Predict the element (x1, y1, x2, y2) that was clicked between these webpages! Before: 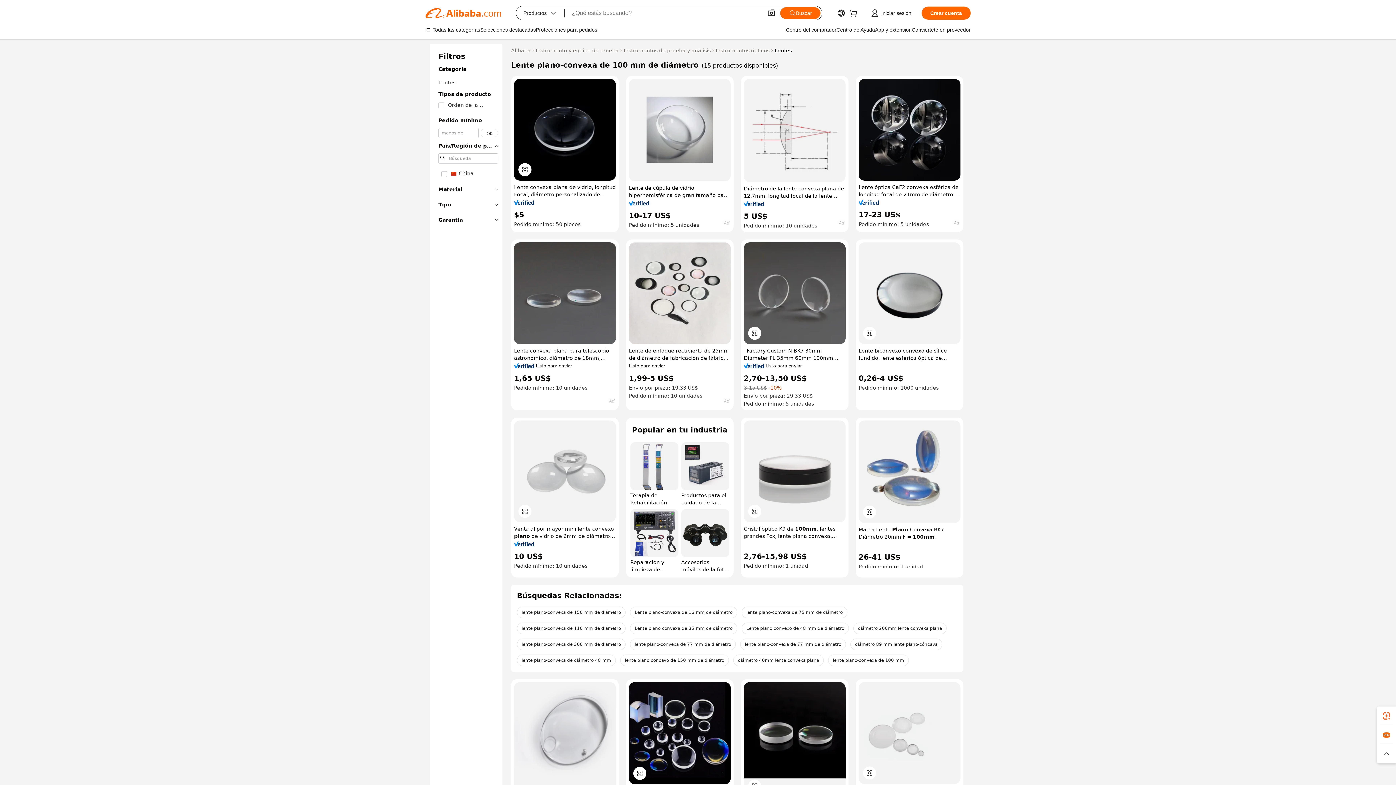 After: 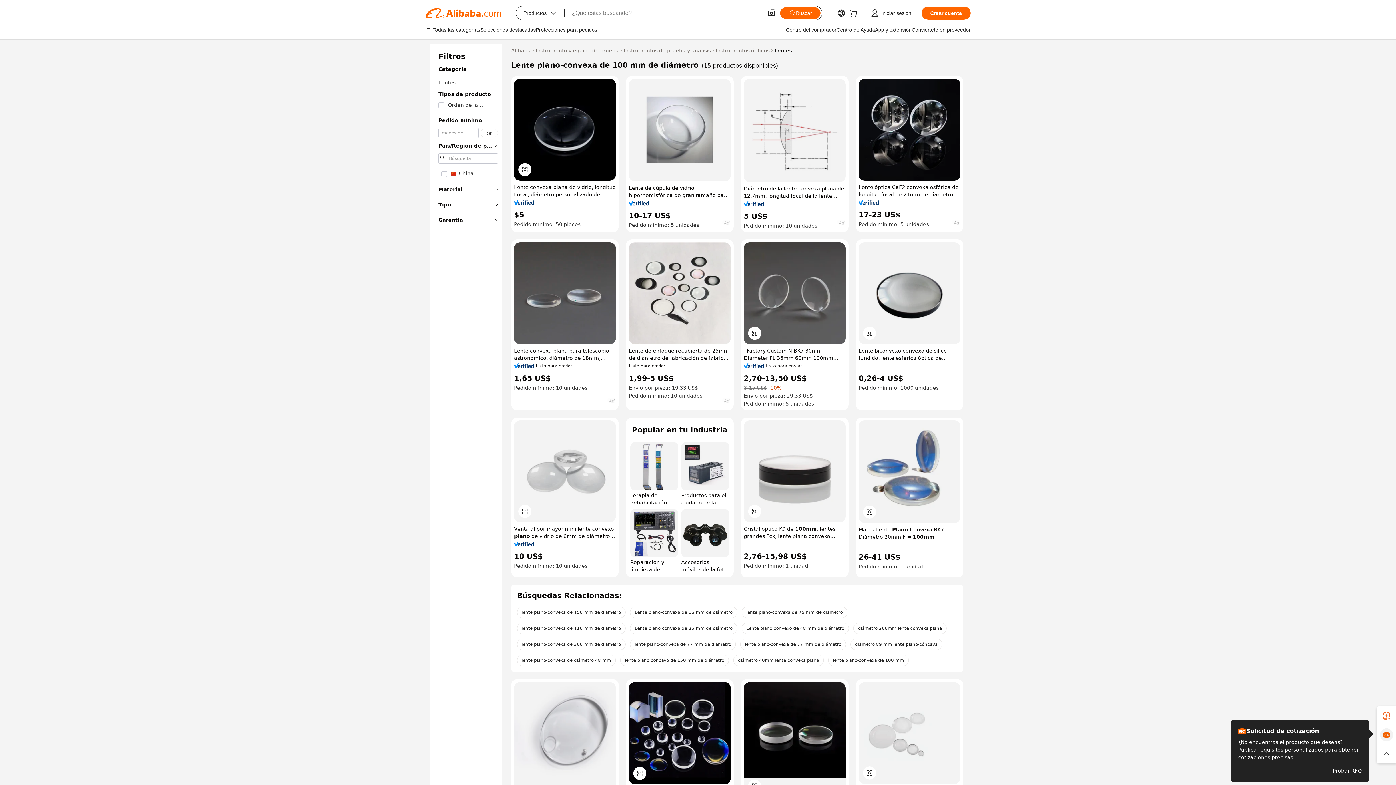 Action: bbox: (1377, 725, 1396, 744)